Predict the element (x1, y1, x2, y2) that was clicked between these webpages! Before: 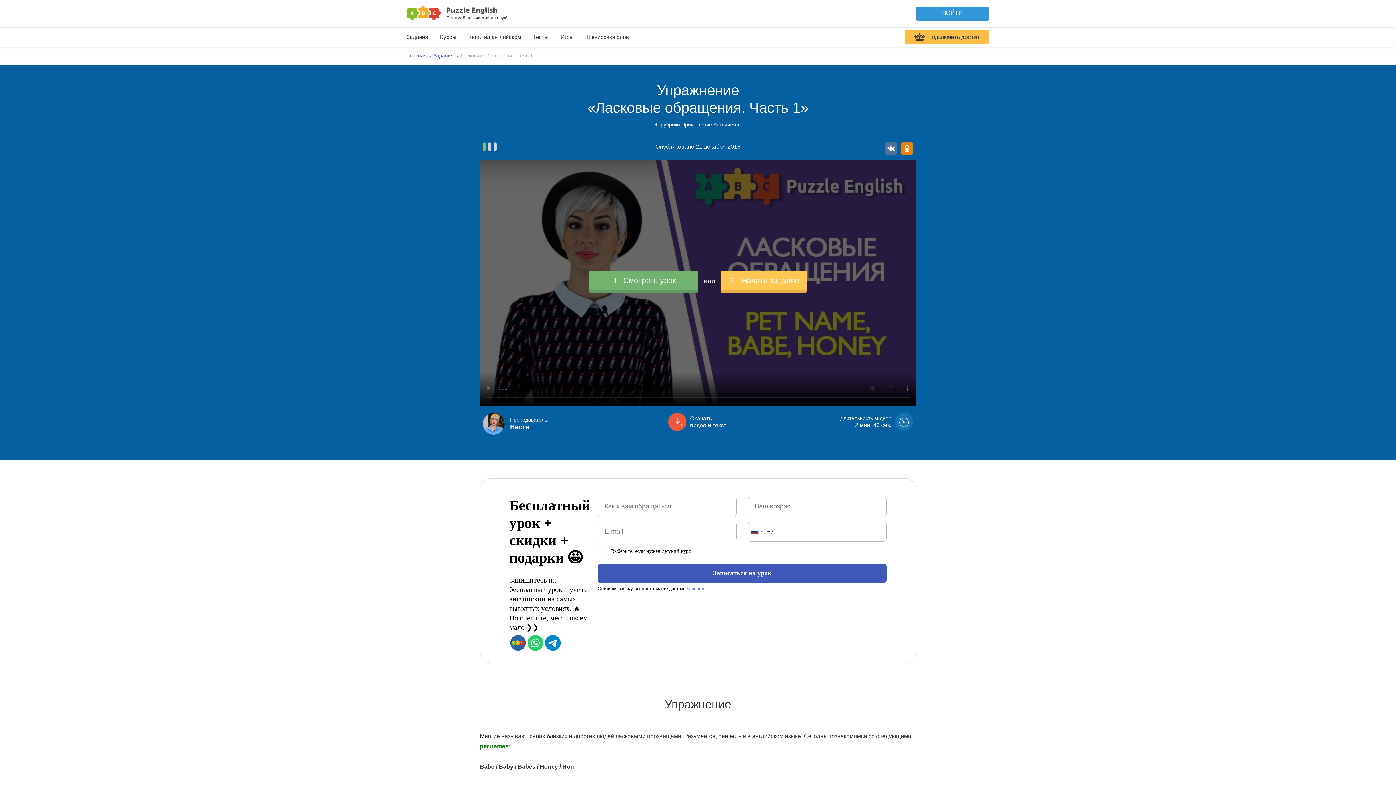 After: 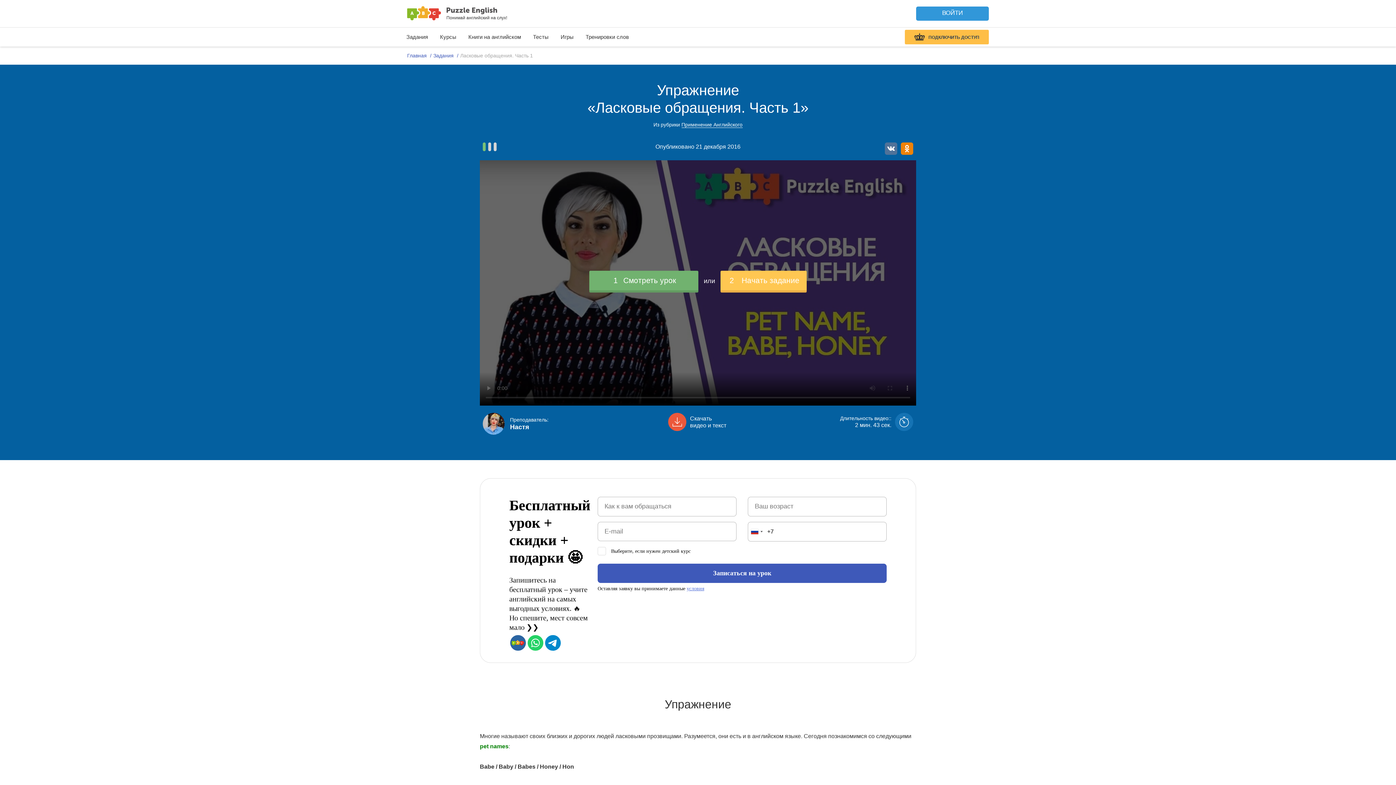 Action: bbox: (526, 634, 544, 652)